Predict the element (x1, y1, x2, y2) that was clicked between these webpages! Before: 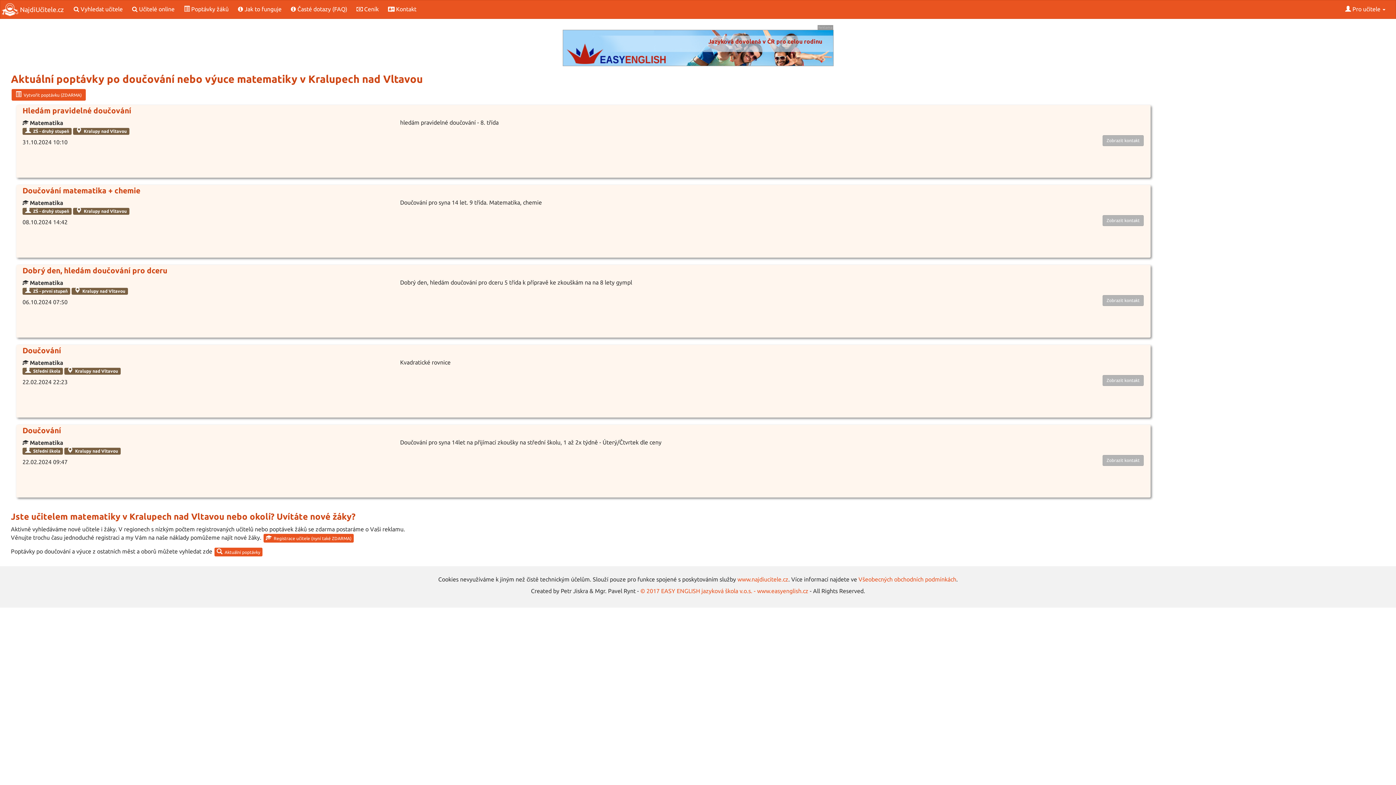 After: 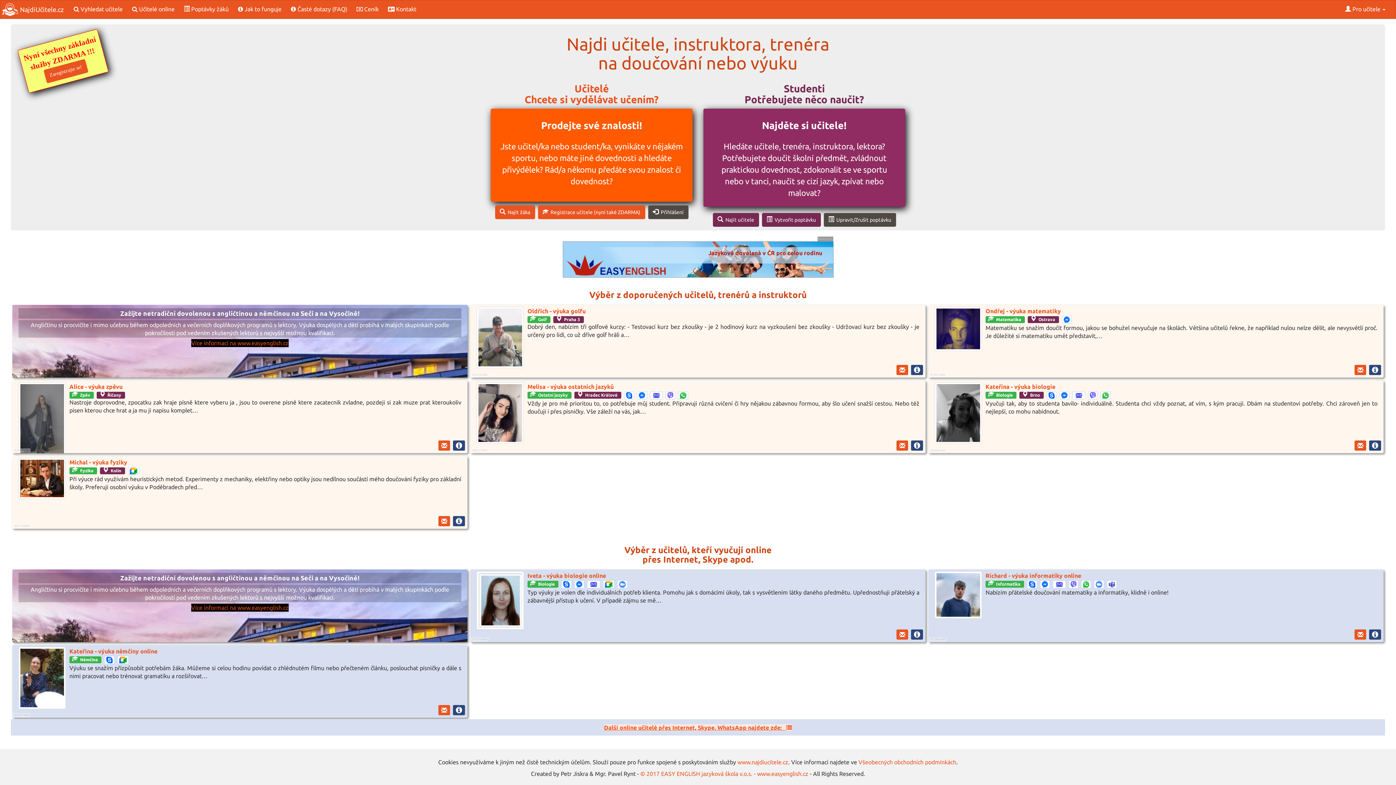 Action: bbox: (0, 0, 69, 18) label: NajdiUčitele.cz